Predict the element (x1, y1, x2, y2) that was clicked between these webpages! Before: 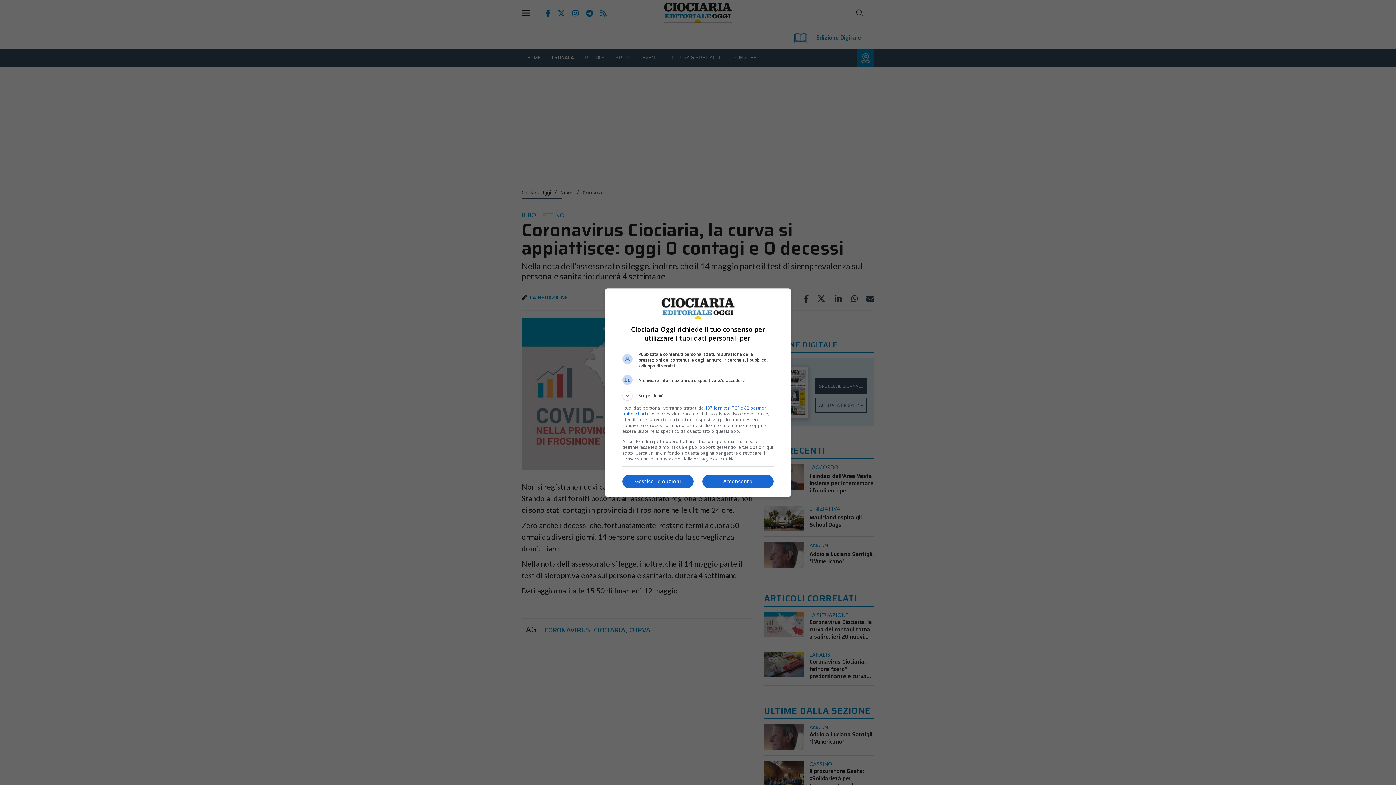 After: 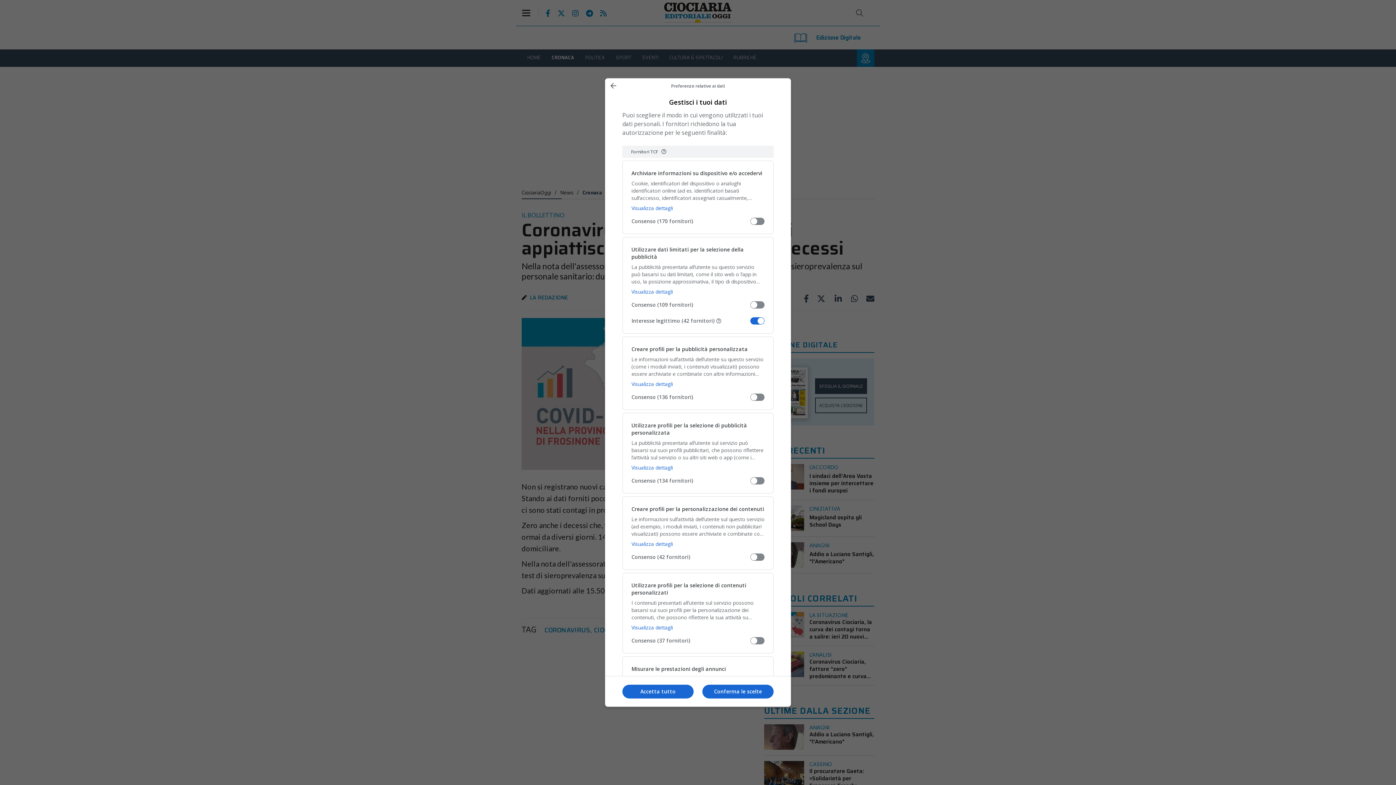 Action: bbox: (622, 474, 693, 488) label: Gestisci le opzioni